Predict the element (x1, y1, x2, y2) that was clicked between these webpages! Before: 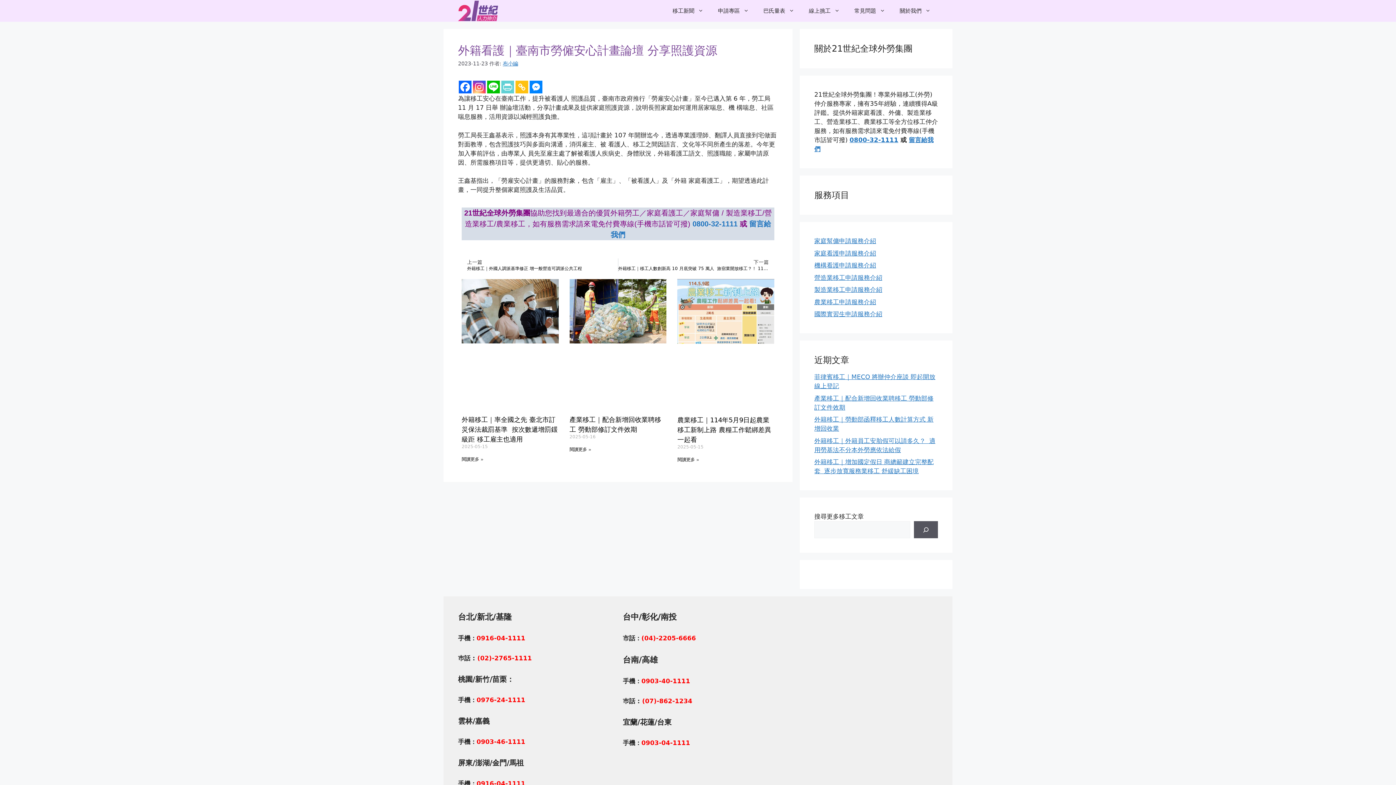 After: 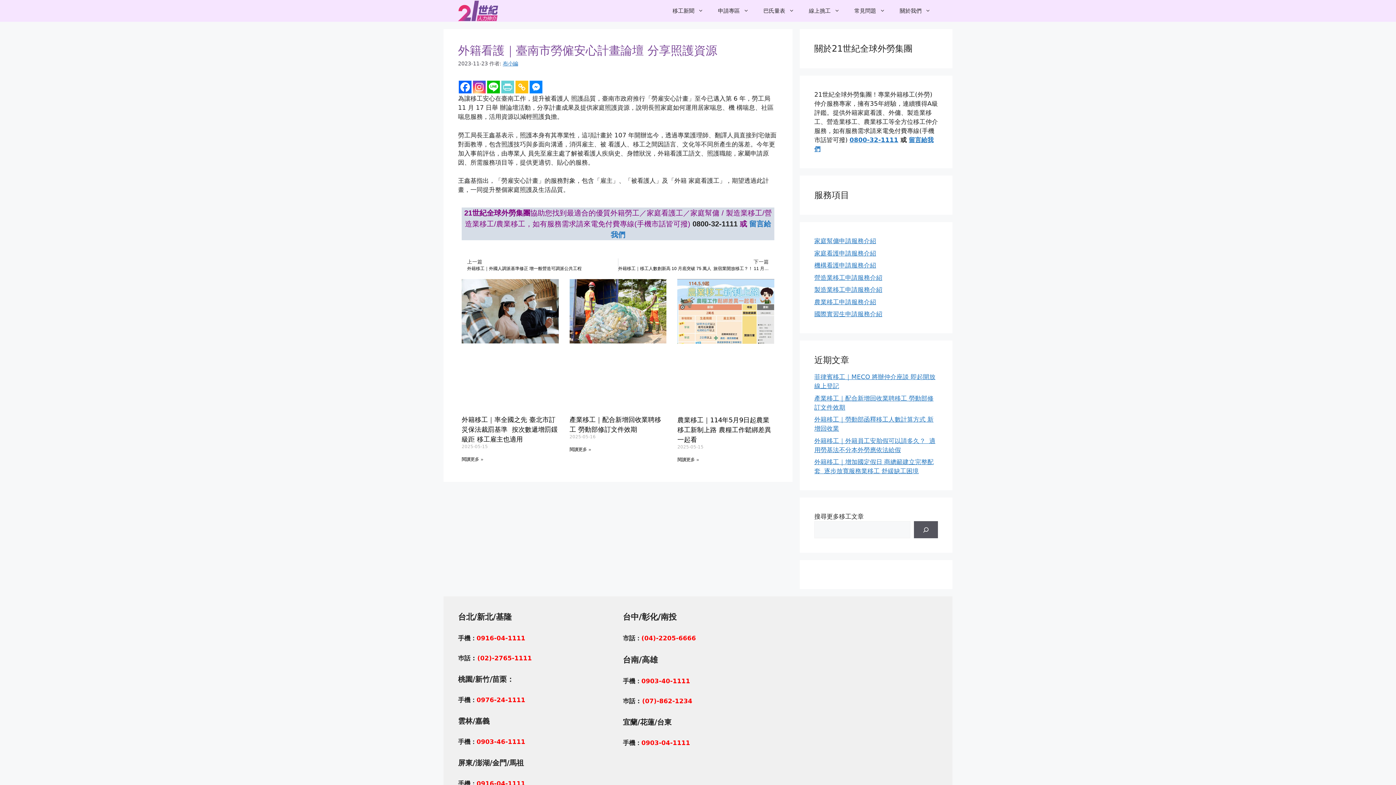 Action: bbox: (692, 219, 737, 227) label: 0800-32-1111